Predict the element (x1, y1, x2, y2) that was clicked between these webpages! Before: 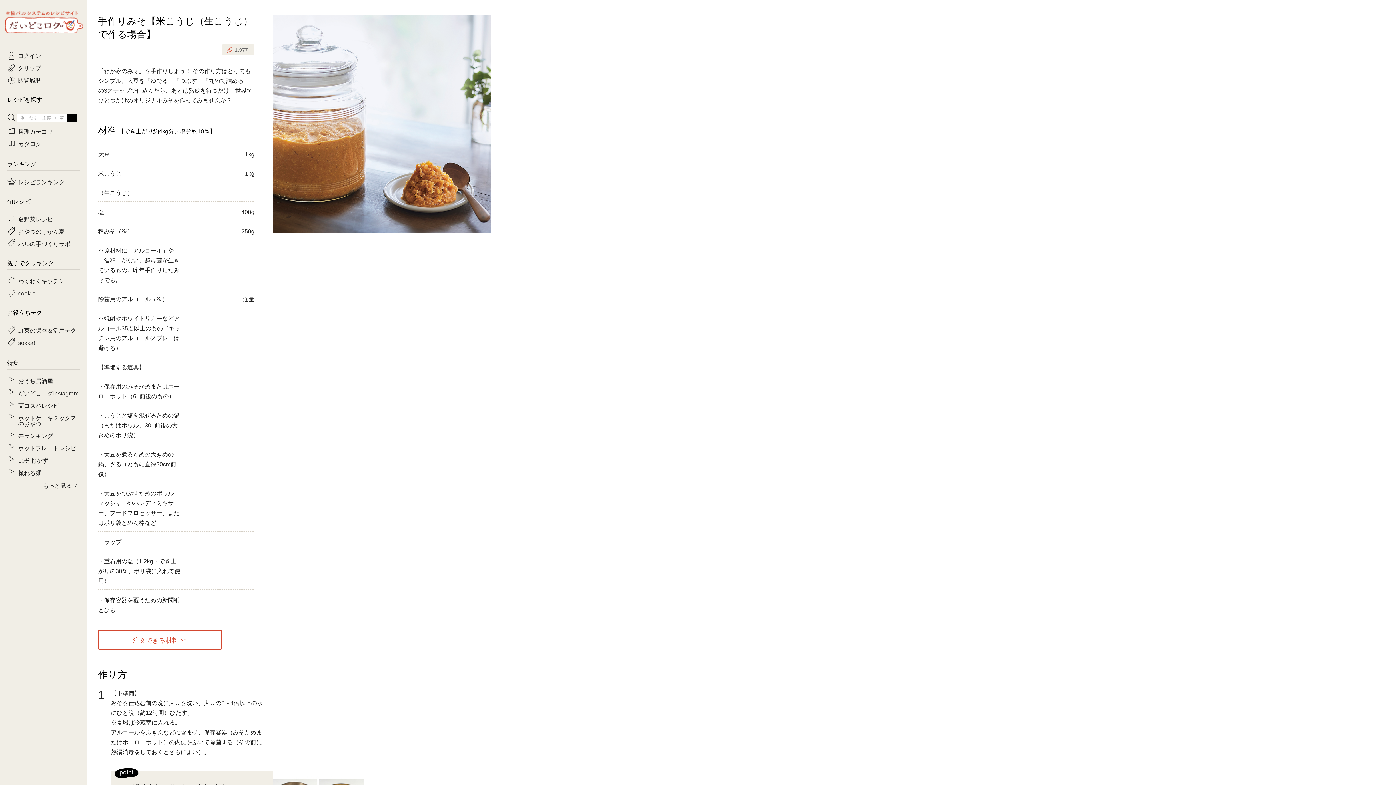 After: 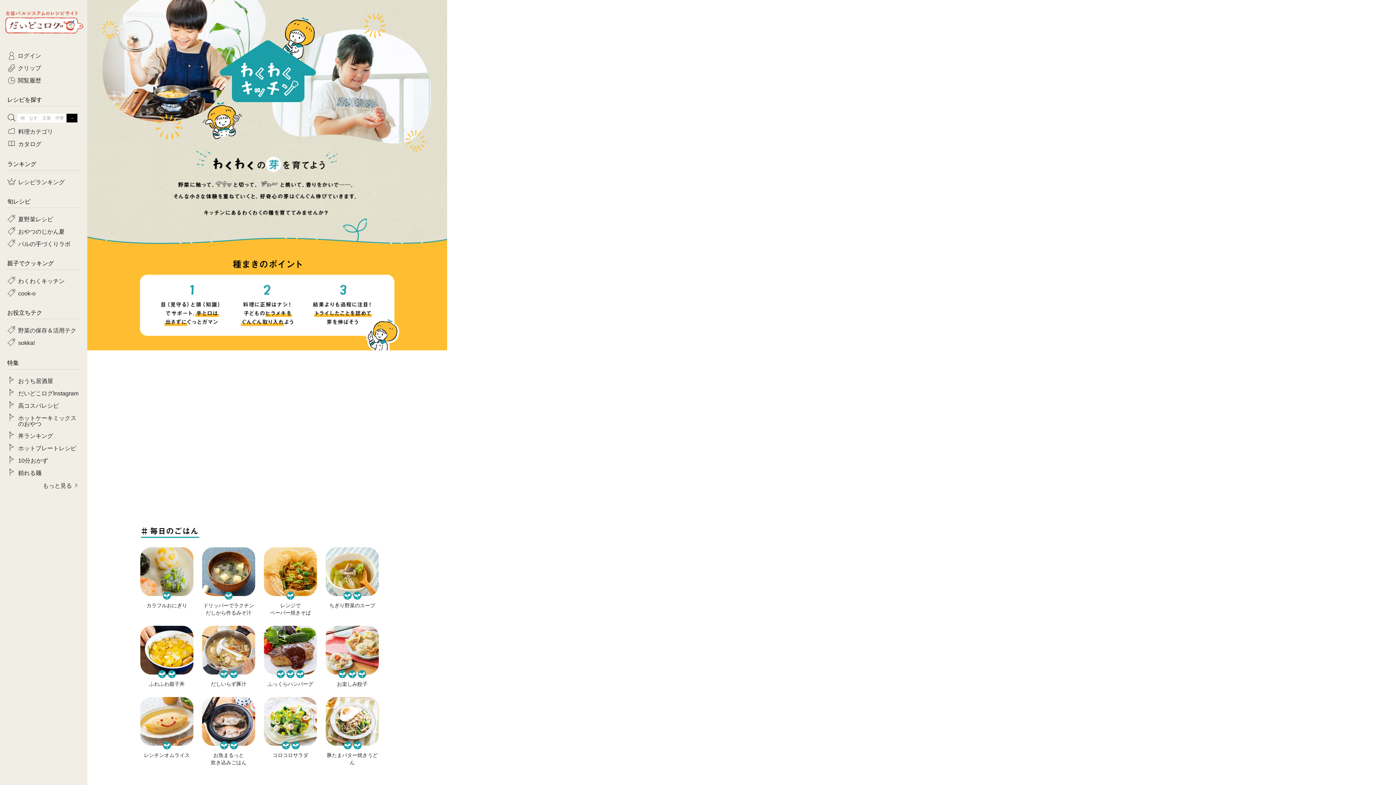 Action: label: わくわくキッチン bbox: (18, 274, 80, 284)